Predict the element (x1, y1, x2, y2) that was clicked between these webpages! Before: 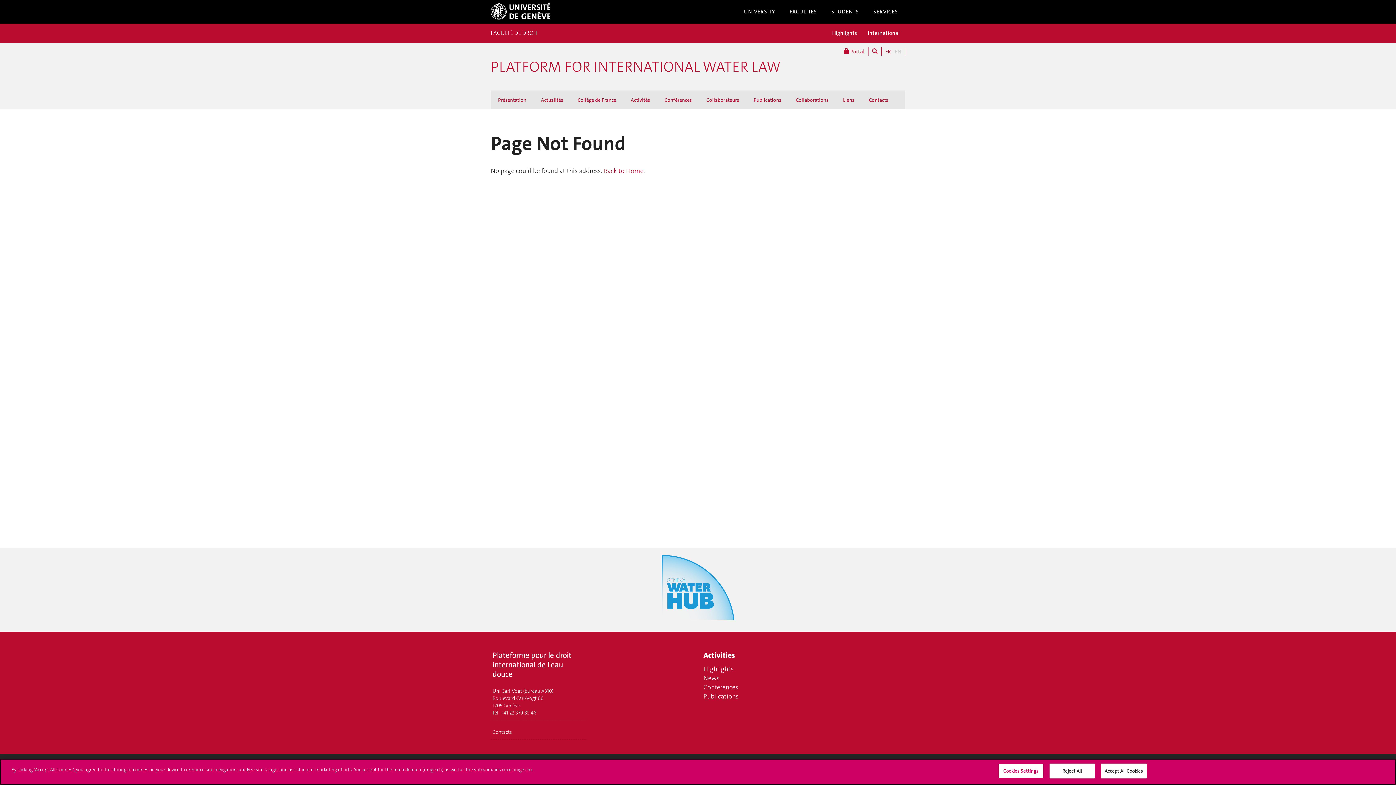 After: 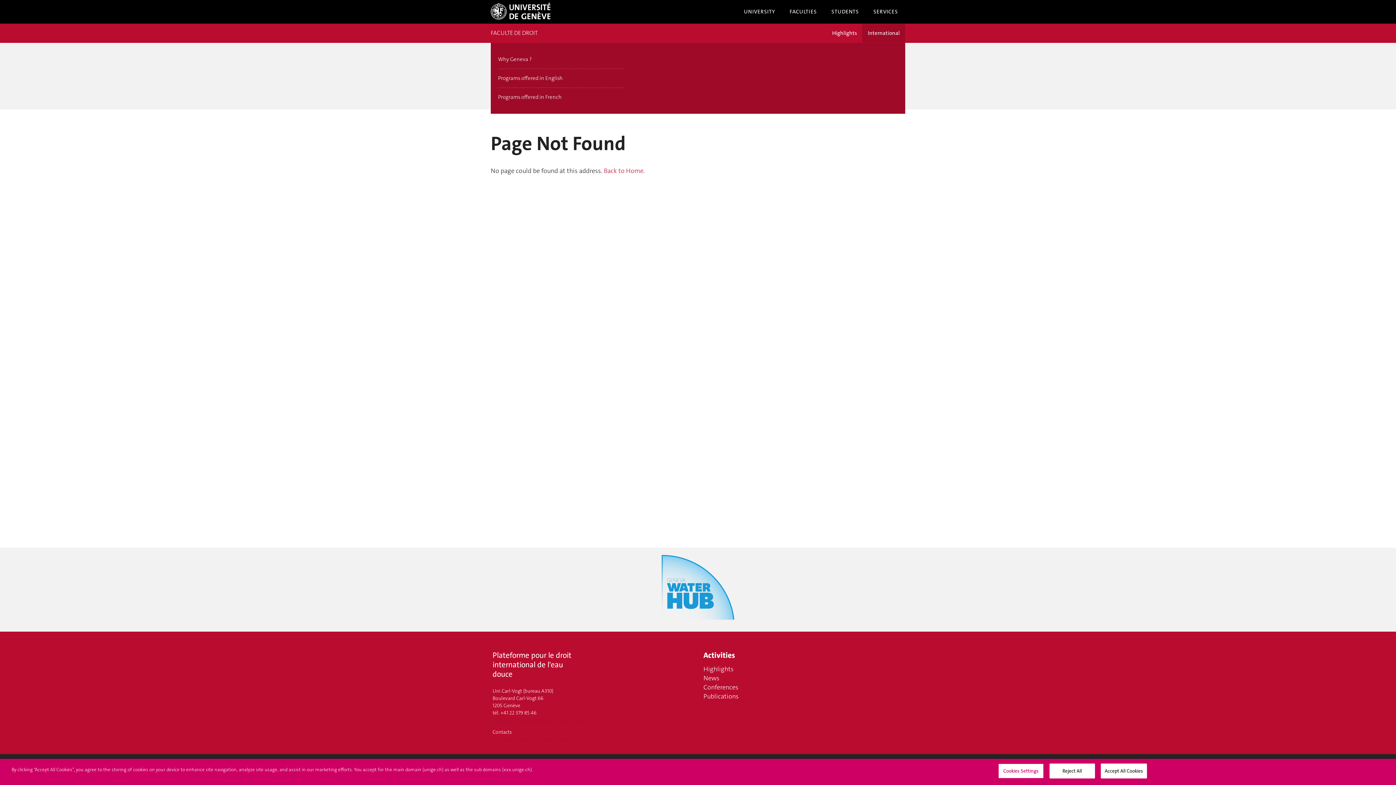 Action: label: International bbox: (862, 24, 905, 42)